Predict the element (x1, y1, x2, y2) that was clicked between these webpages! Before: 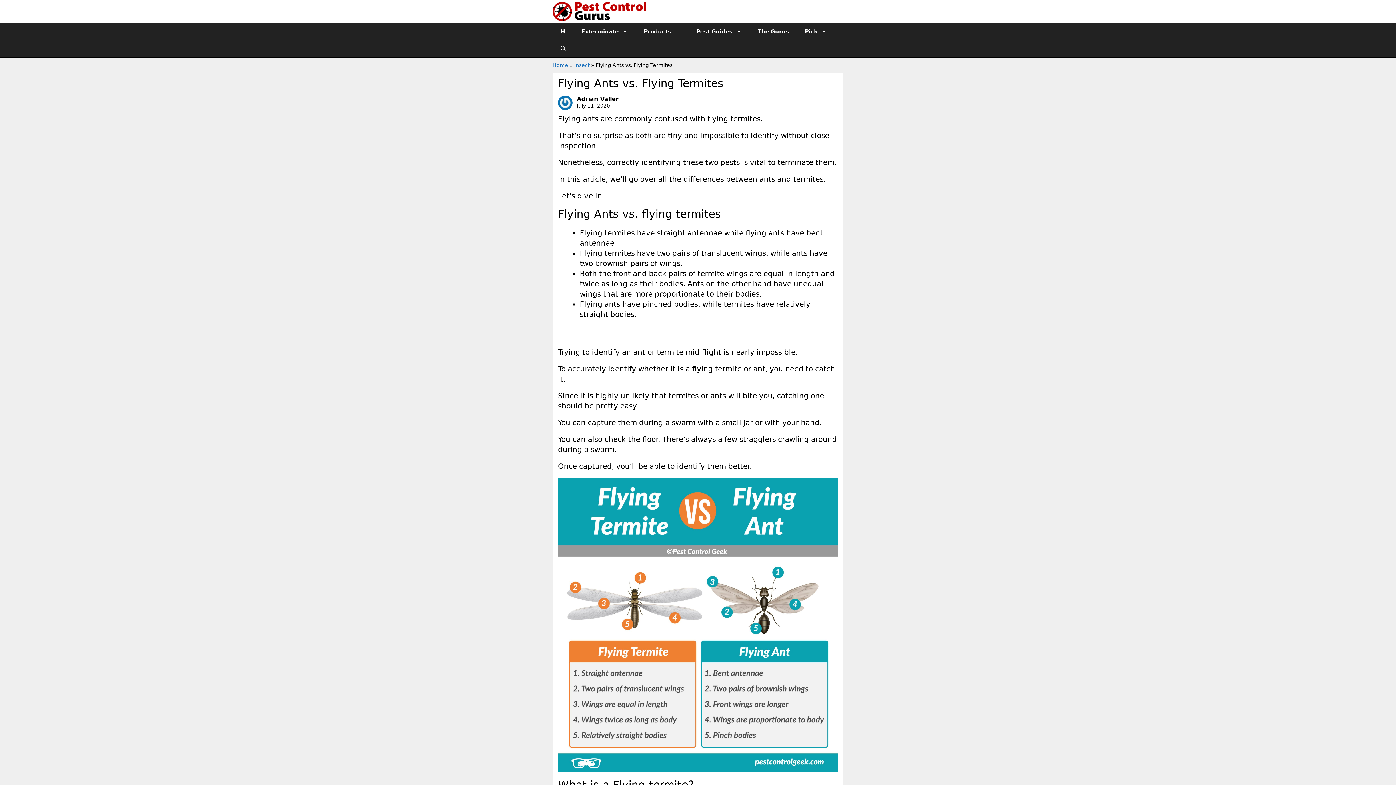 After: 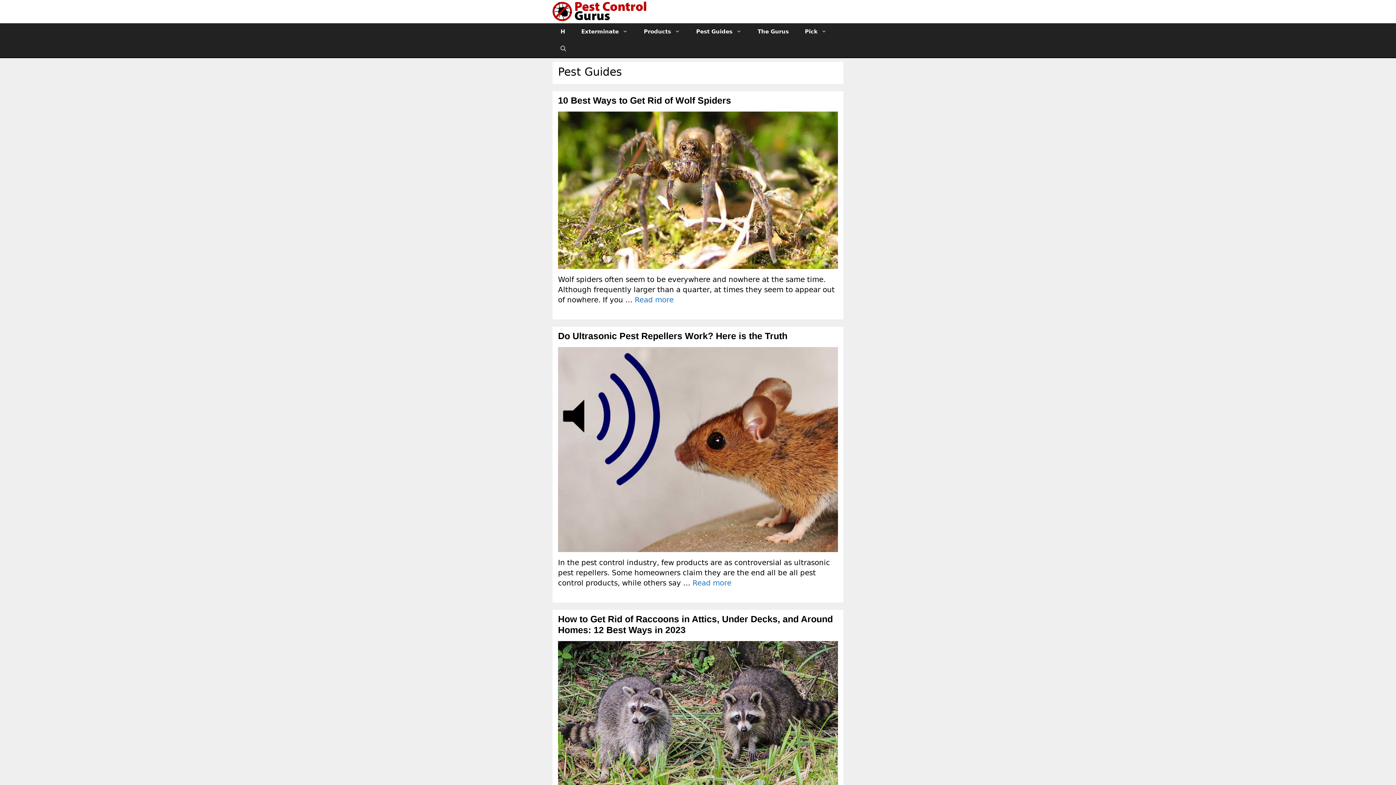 Action: label: Pick bbox: (797, 23, 834, 40)